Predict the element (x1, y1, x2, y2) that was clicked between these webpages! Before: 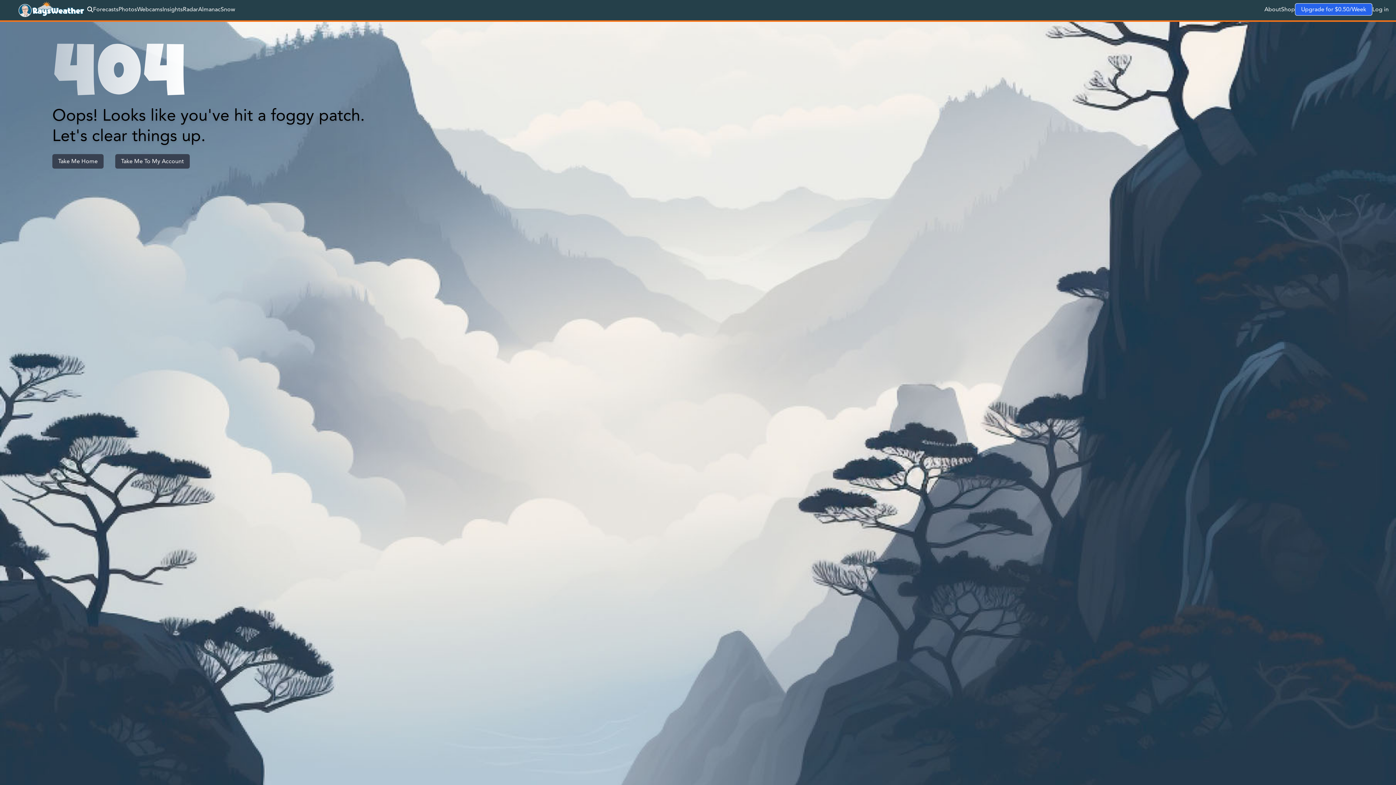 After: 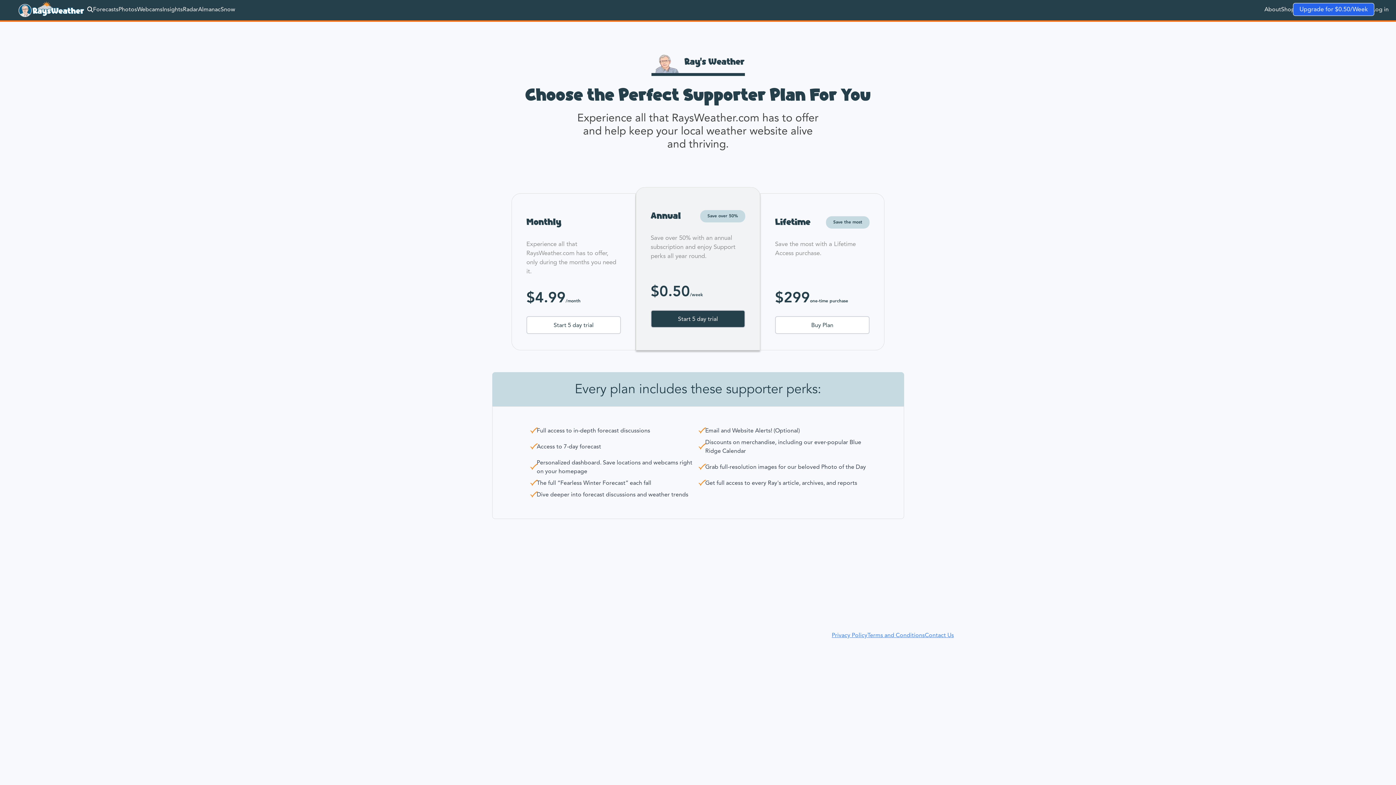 Action: label: Upgrade for $0.50/Week bbox: (1295, 3, 1372, 15)